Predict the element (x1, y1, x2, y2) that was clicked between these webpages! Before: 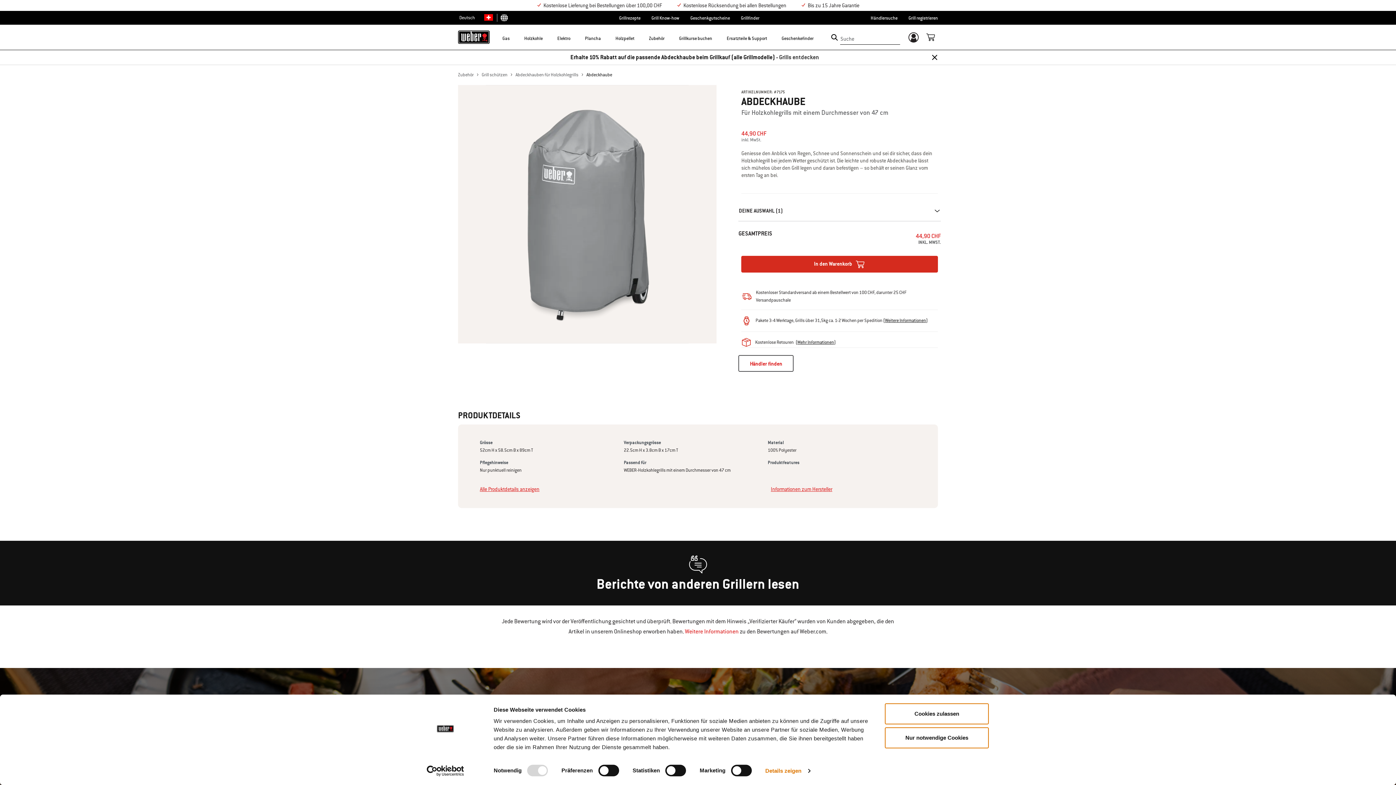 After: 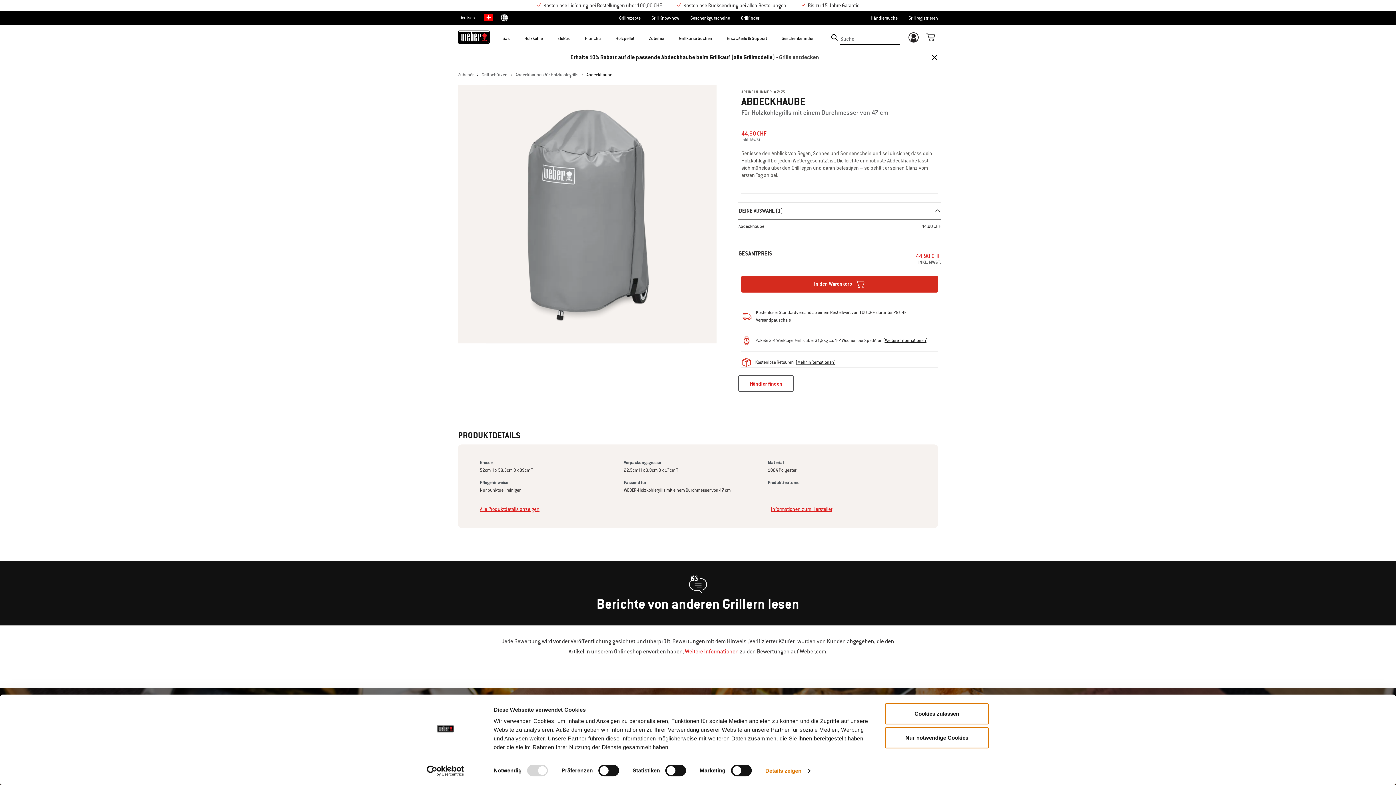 Action: bbox: (738, 202, 941, 219) label: DEINE AUSWAHL (1)